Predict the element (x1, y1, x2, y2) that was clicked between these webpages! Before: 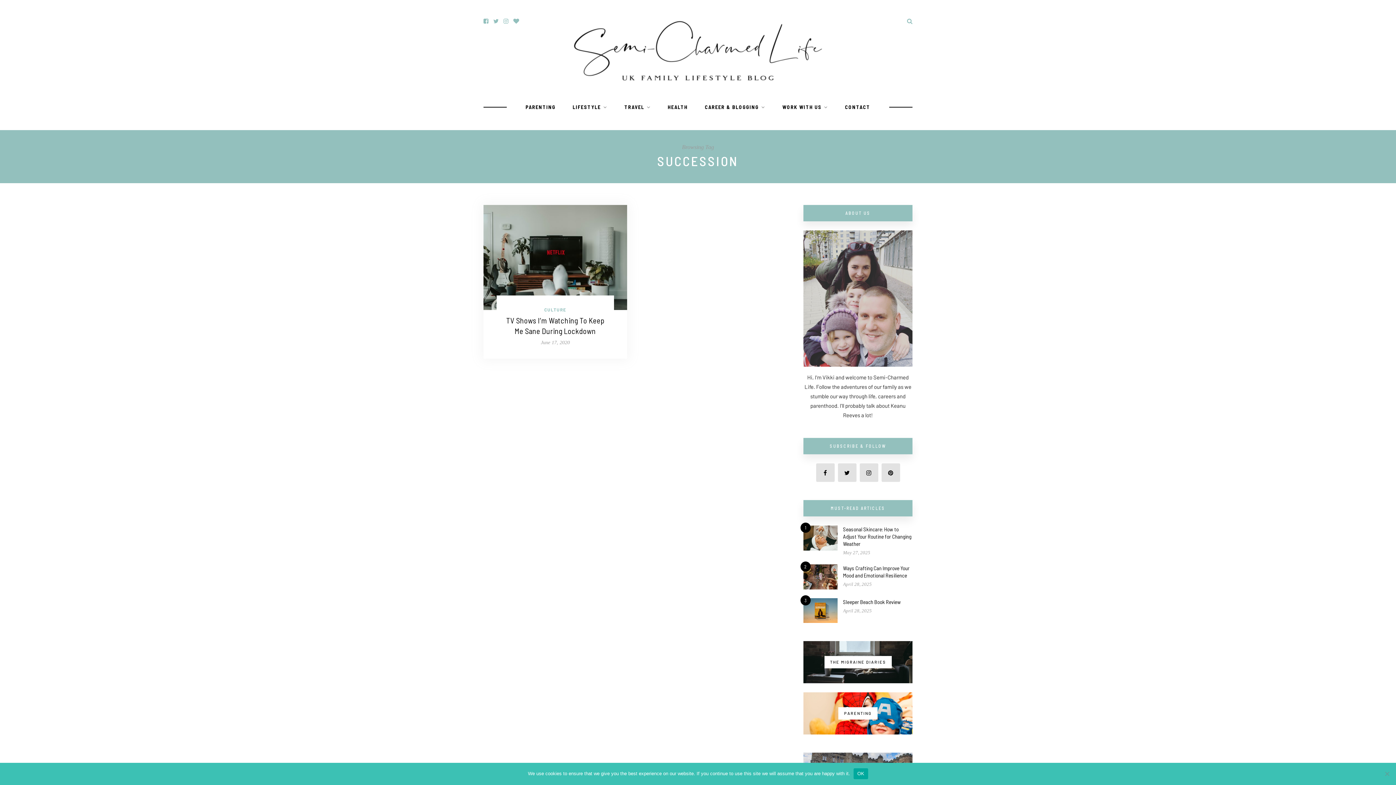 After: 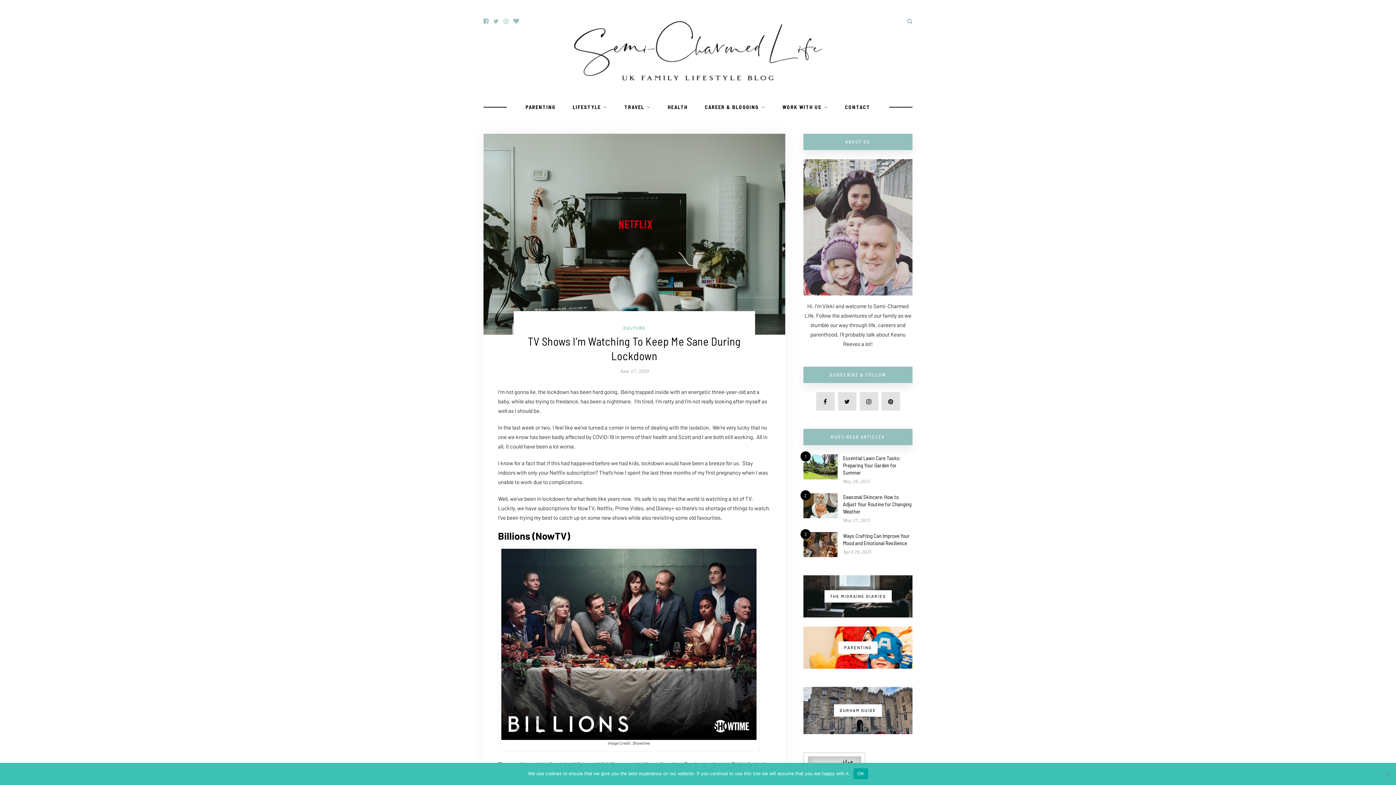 Action: bbox: (483, 253, 627, 260)